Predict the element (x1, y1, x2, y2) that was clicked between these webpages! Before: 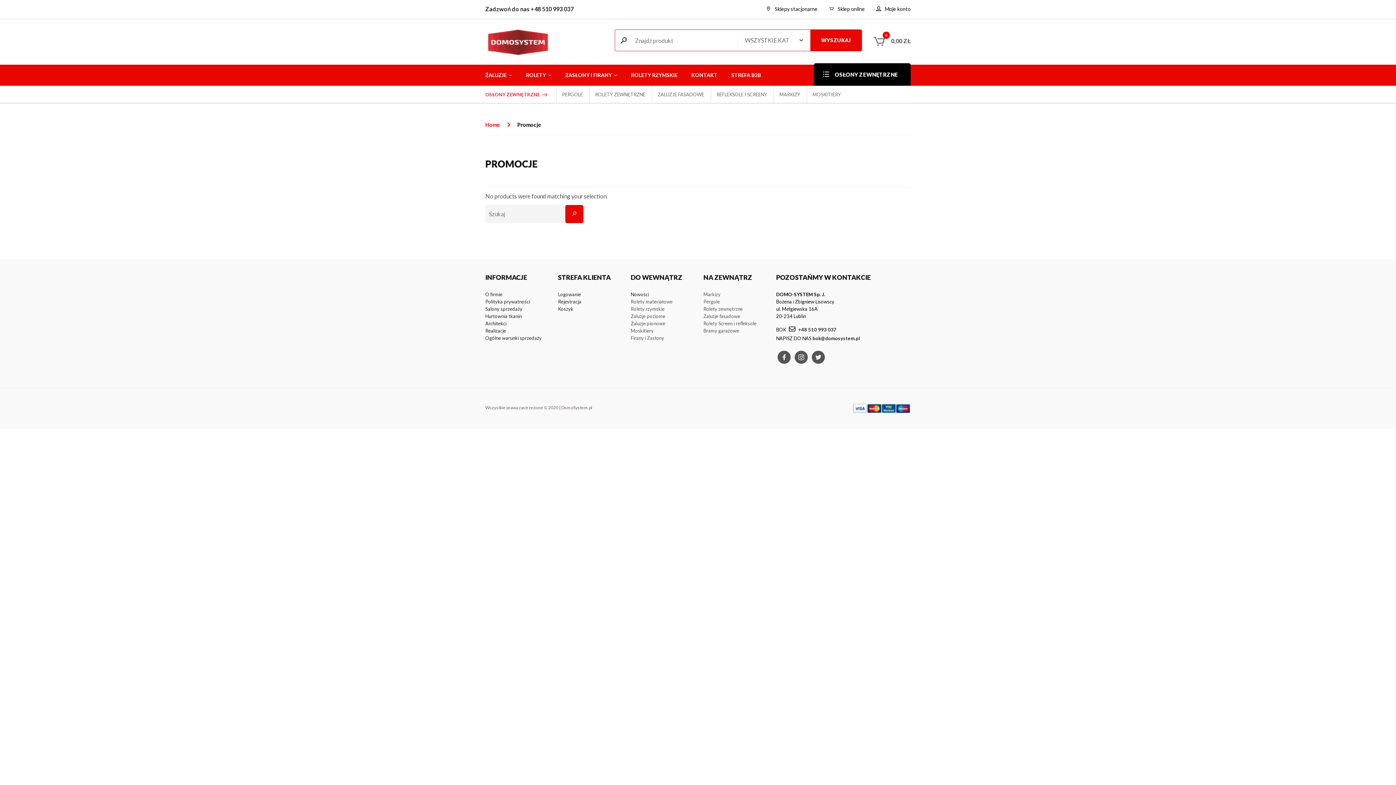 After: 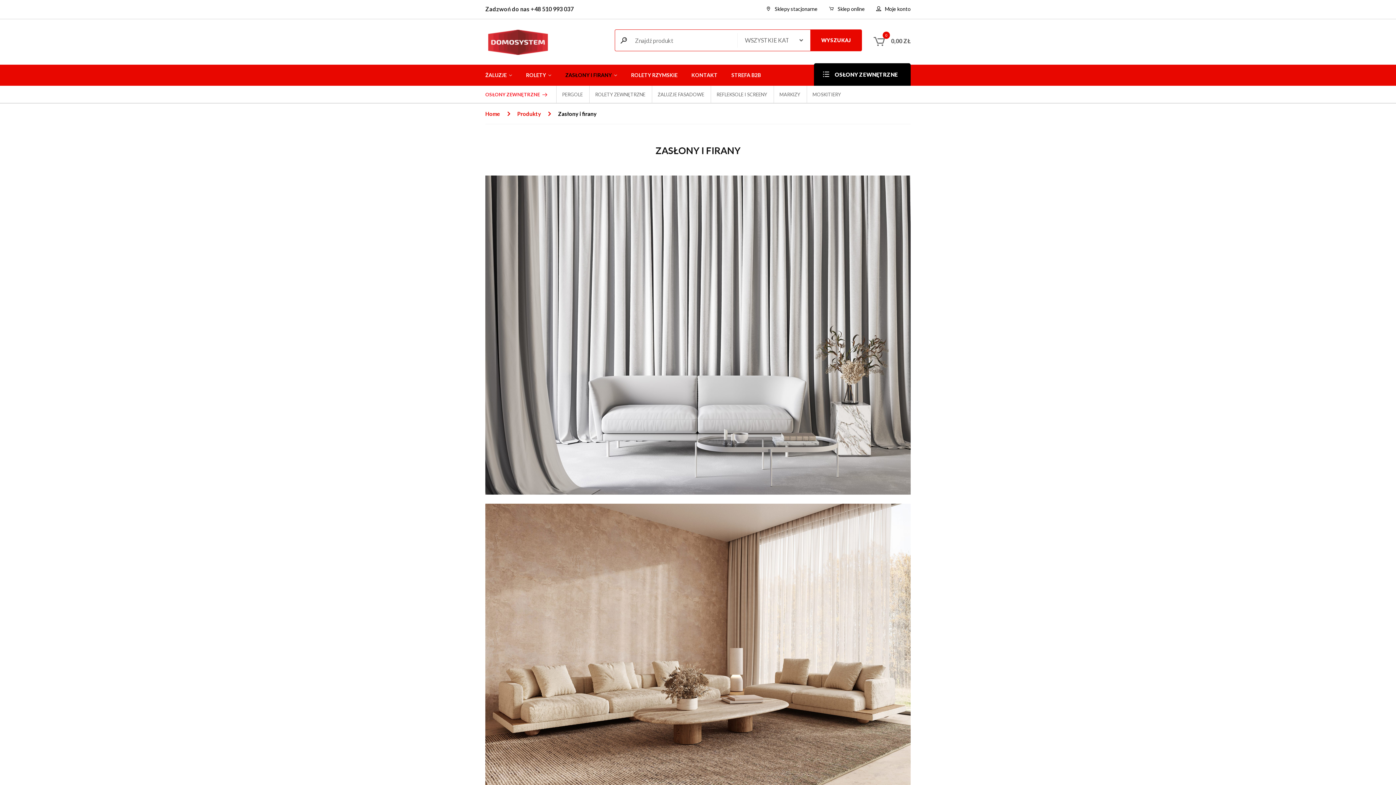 Action: bbox: (630, 335, 664, 341) label: Firany i Zasłony